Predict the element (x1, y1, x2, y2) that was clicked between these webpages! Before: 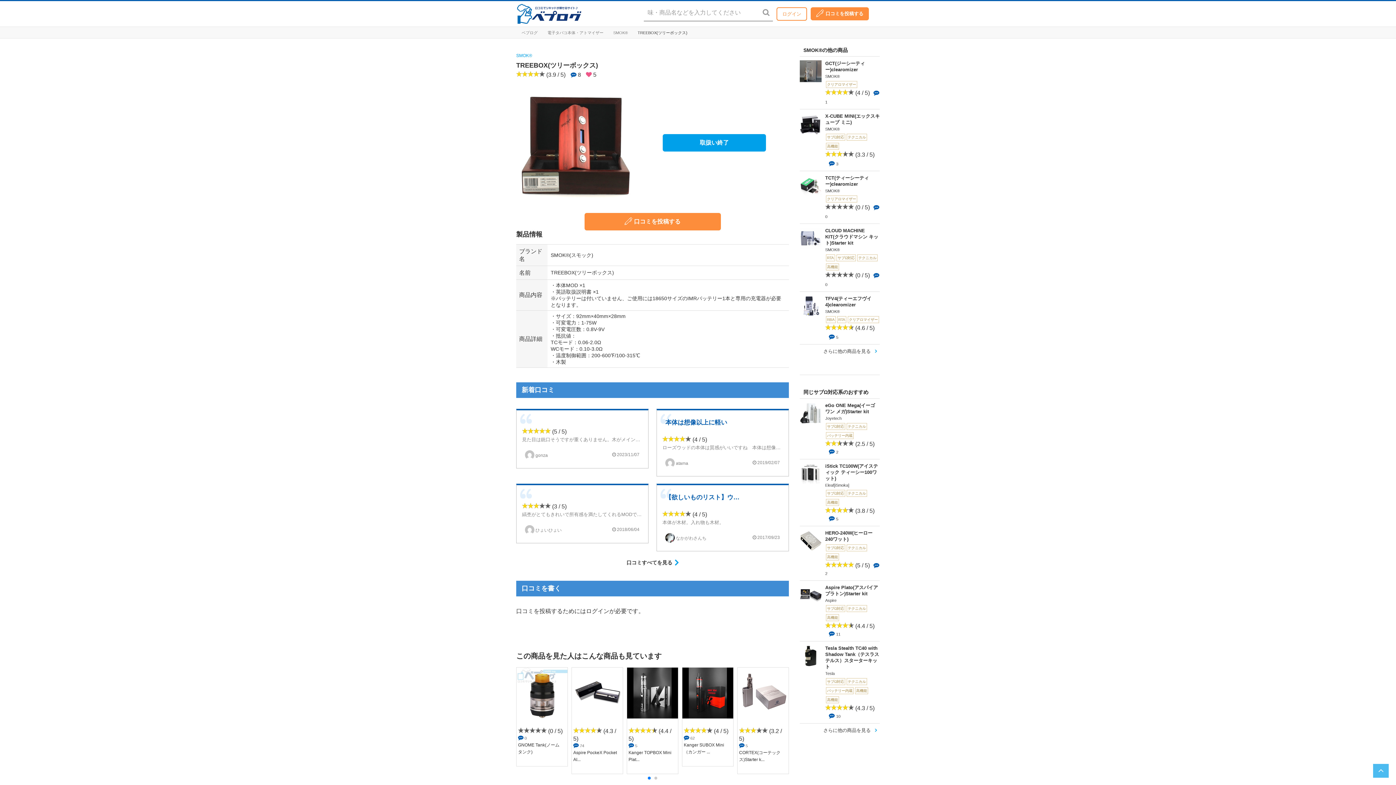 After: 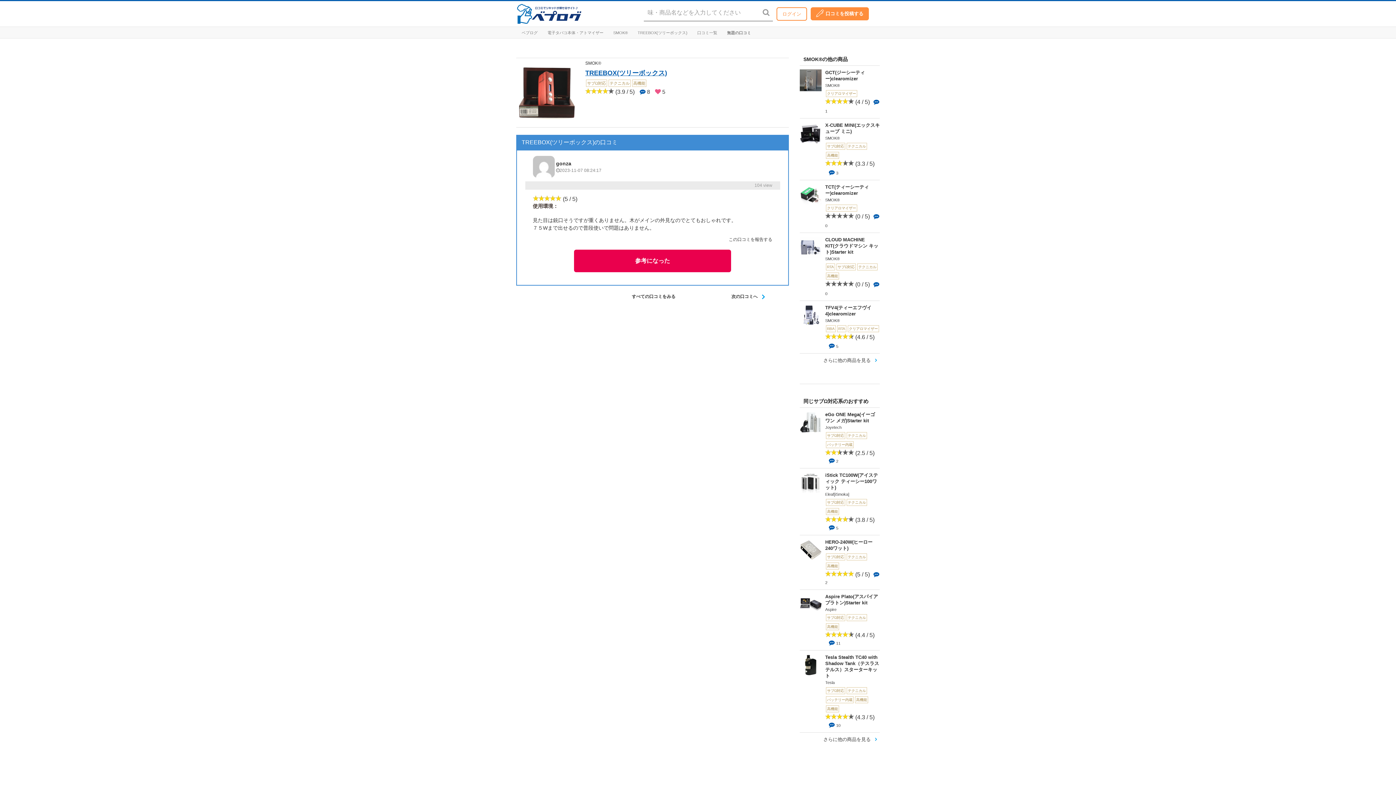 Action: bbox: (522, 416, 642, 462) label:  (5 / 5)

見た目は銃口そうですが重くありません。木がメインの外見なのでとてもおしゃれです。
７５Wまで出せるので普段使いで問題はありません。

 

gonza

	

 2023/11/07